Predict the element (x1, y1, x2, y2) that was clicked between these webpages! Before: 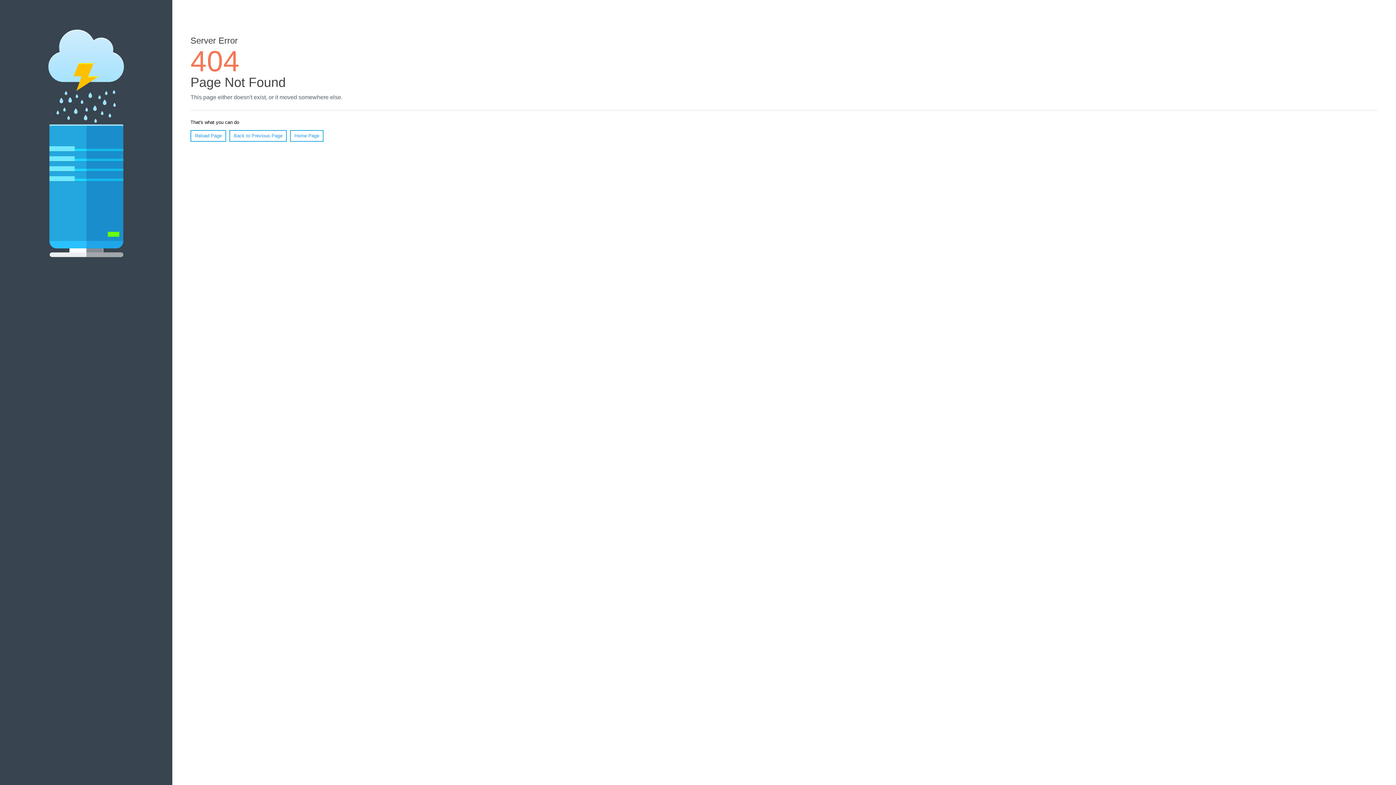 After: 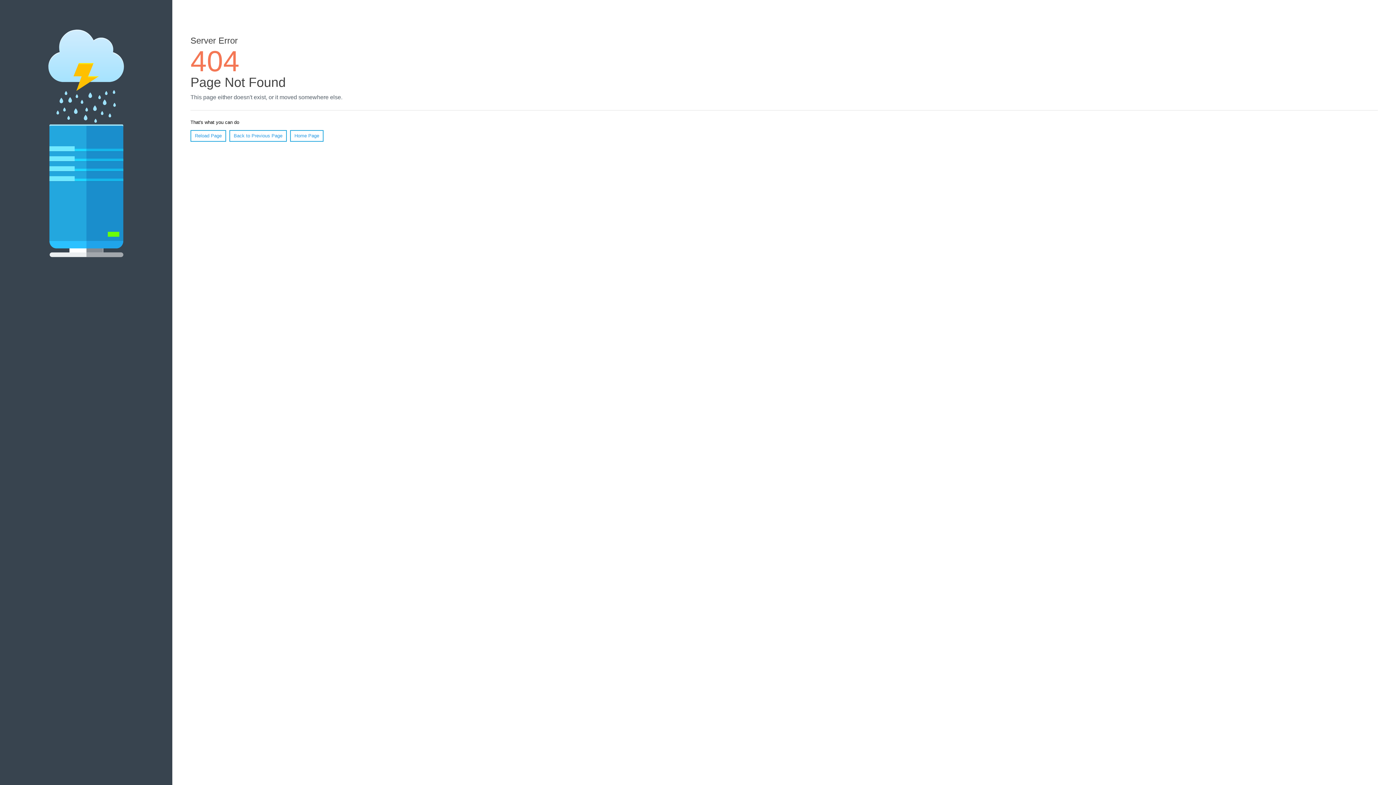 Action: bbox: (190, 130, 226, 141) label: Reload Page